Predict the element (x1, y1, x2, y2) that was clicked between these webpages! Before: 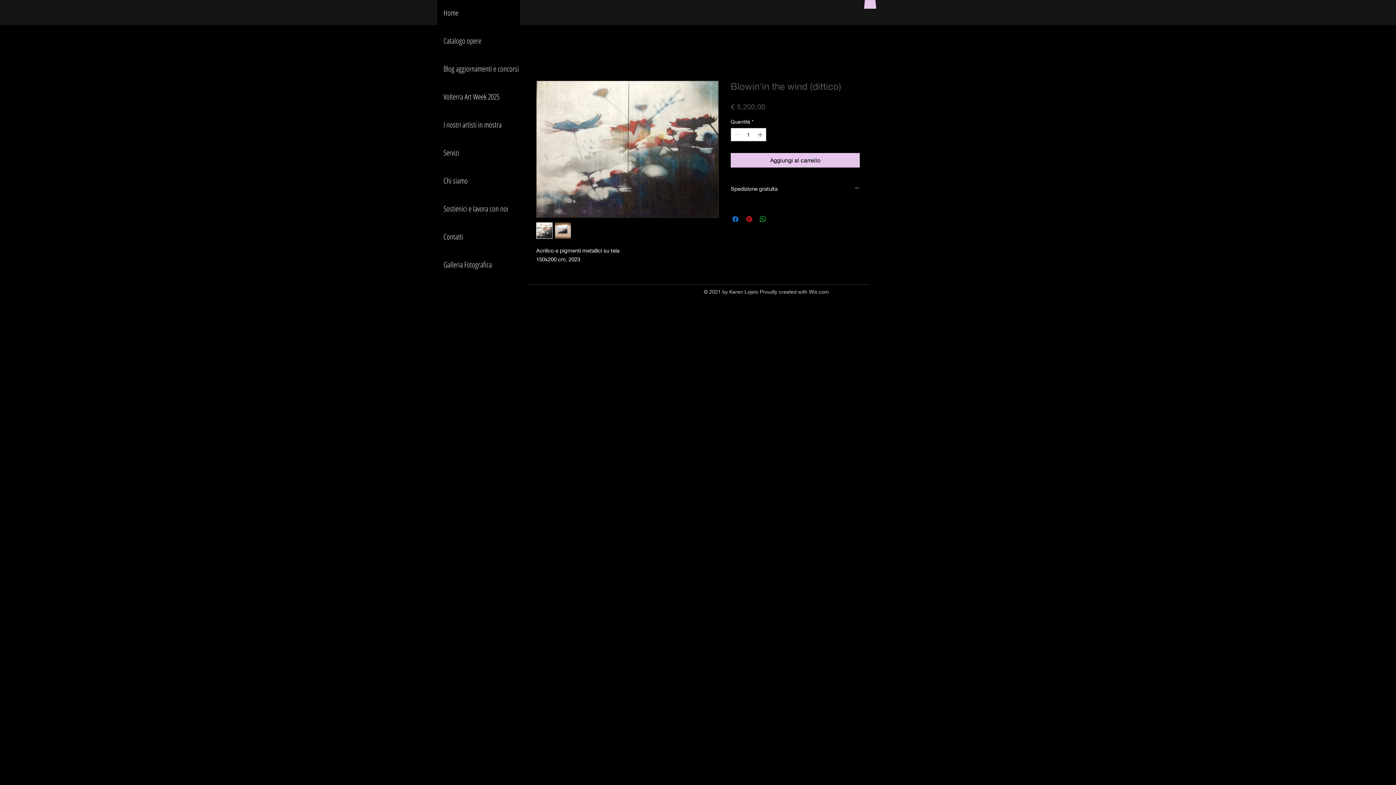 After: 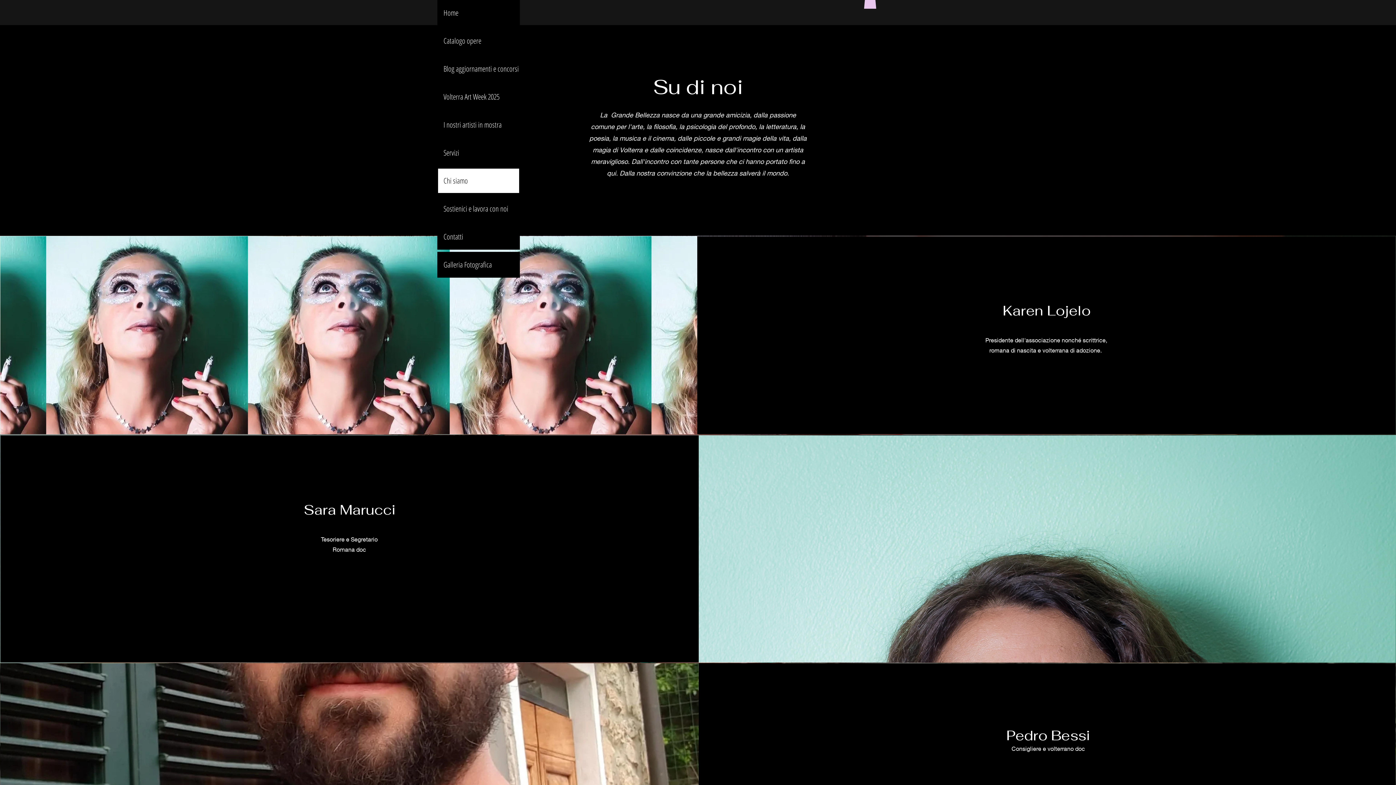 Action: bbox: (438, 168, 519, 193) label: Chi siamo